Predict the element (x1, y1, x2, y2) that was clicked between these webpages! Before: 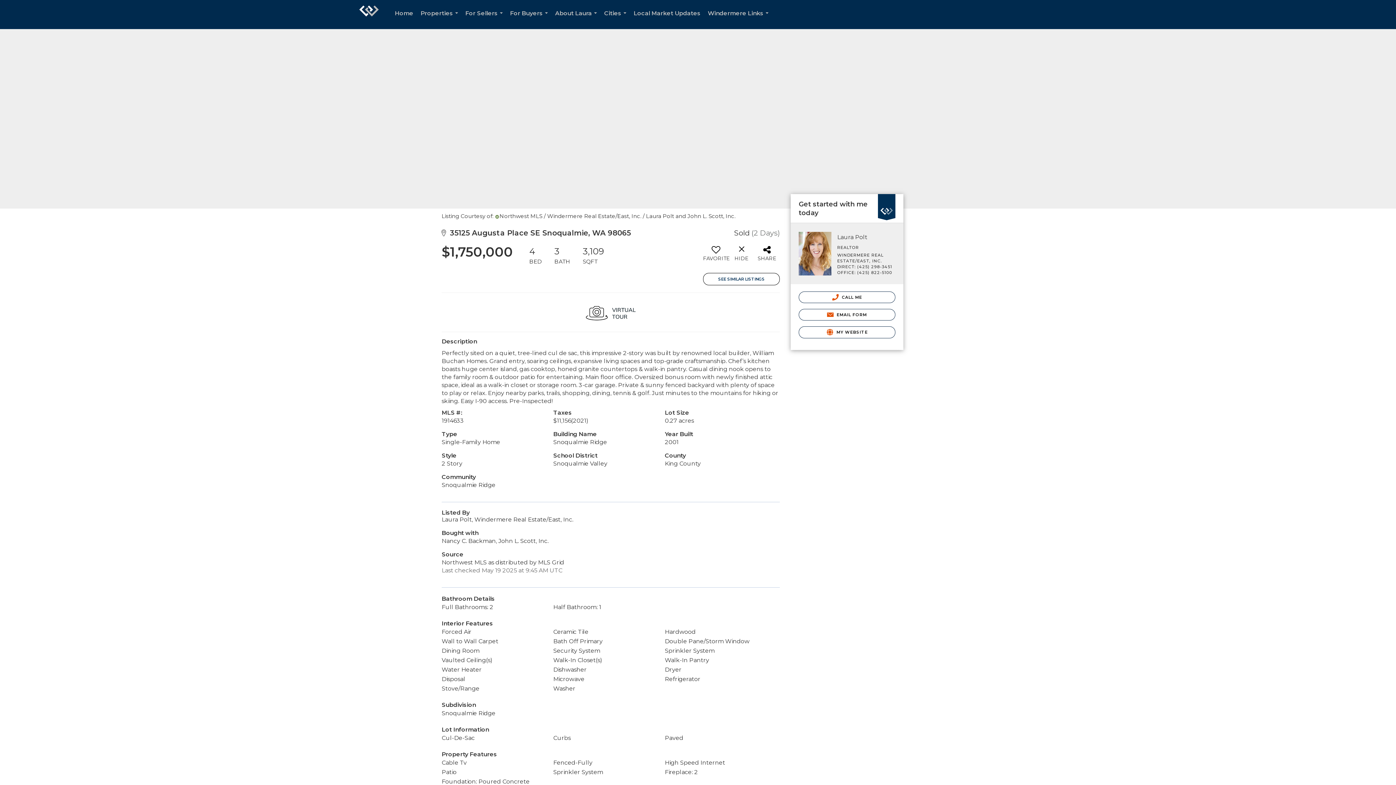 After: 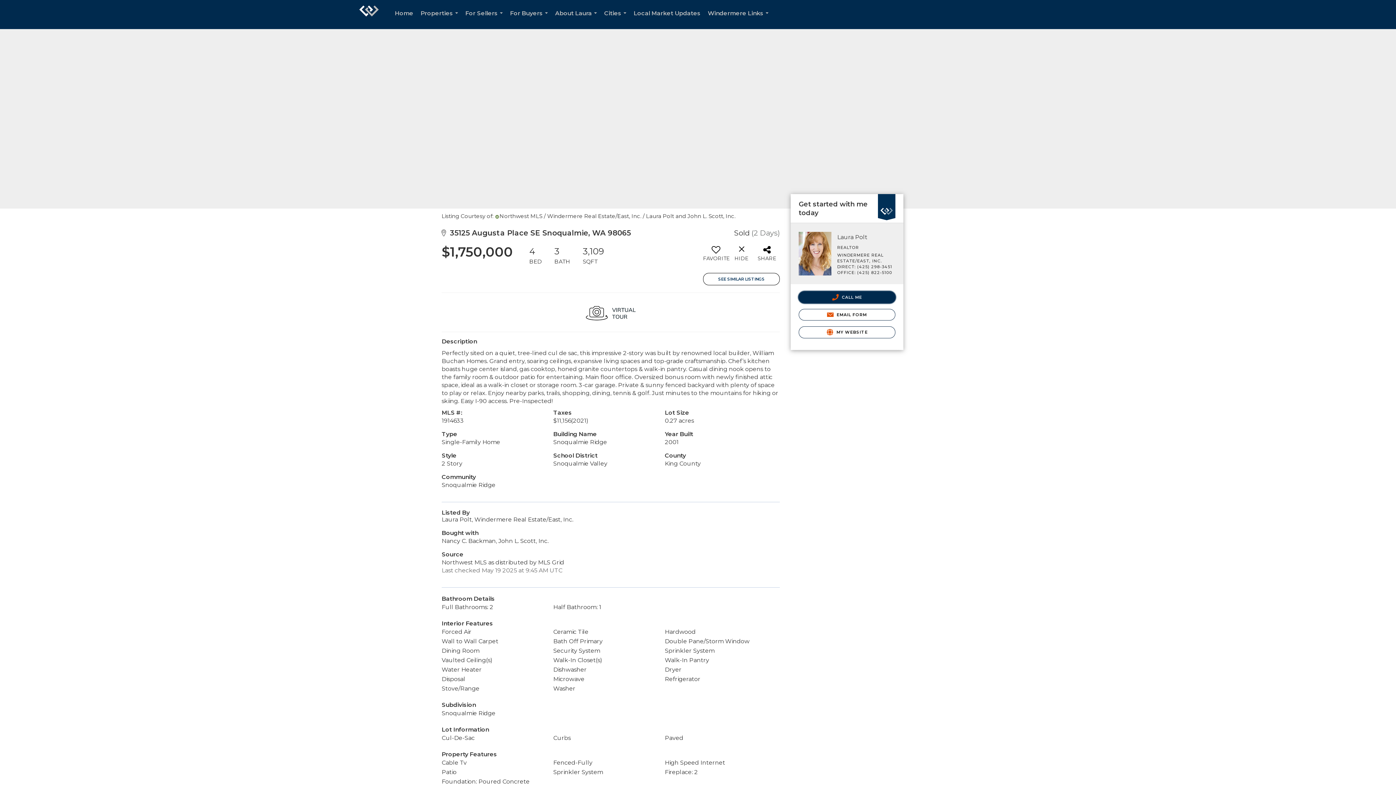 Action: label:  CALL ME bbox: (798, 291, 895, 303)